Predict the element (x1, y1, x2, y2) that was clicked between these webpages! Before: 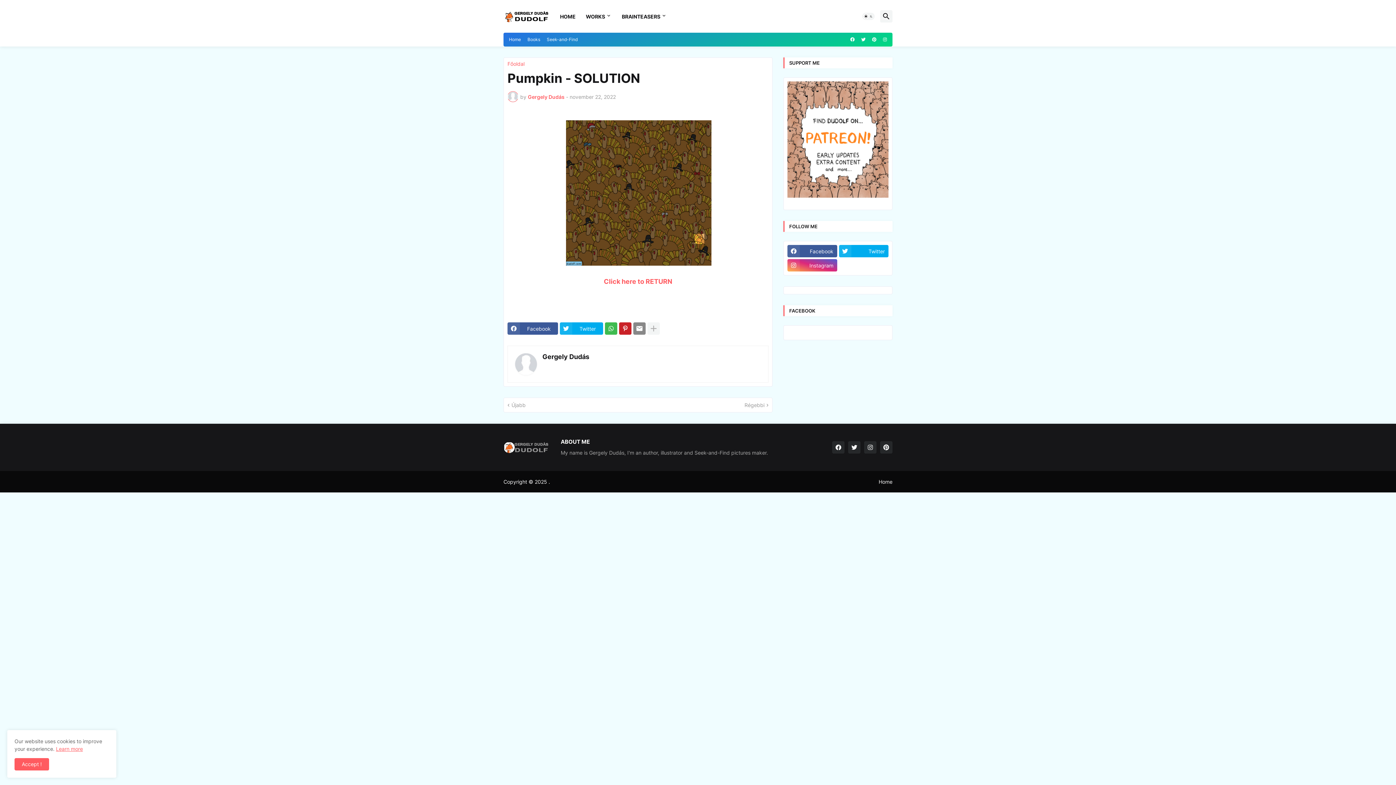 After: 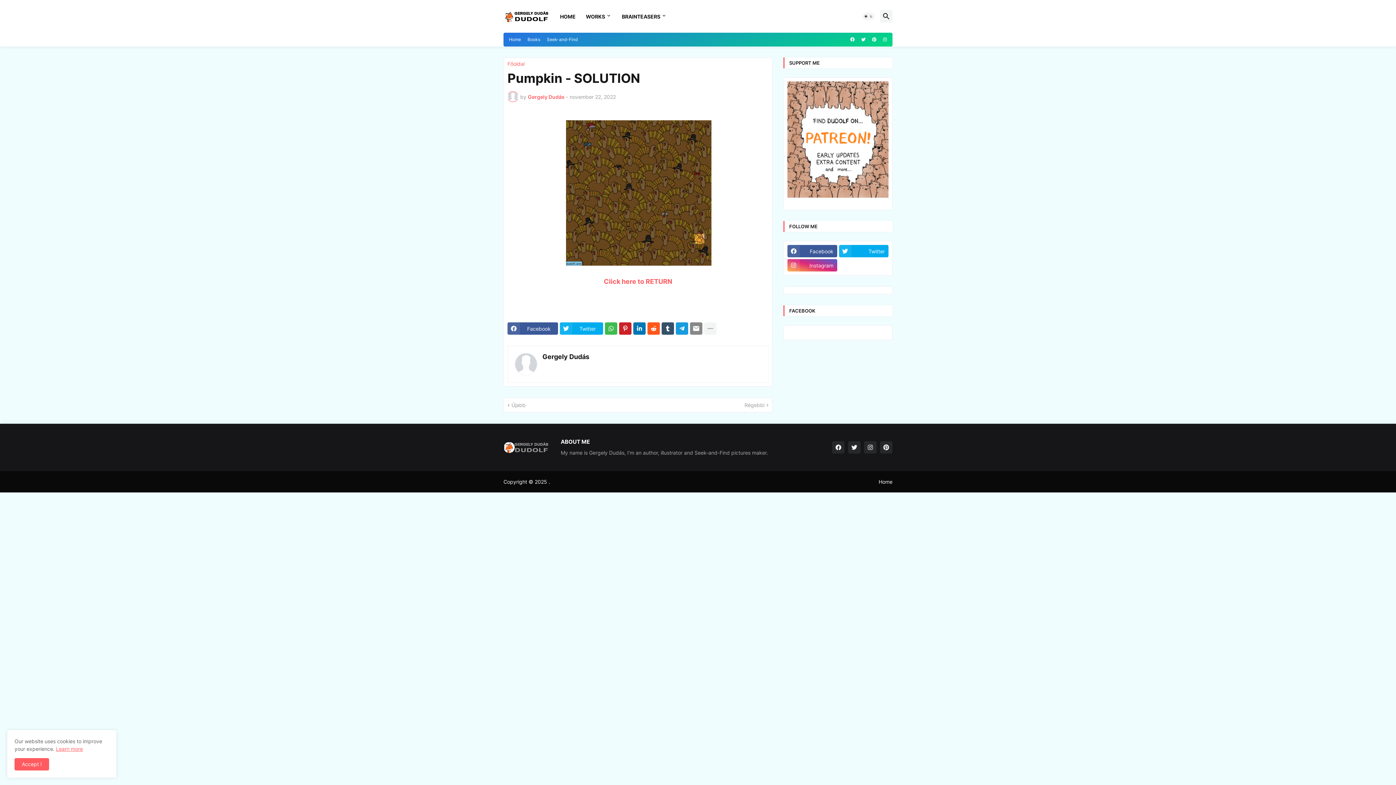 Action: bbox: (647, 322, 660, 334)